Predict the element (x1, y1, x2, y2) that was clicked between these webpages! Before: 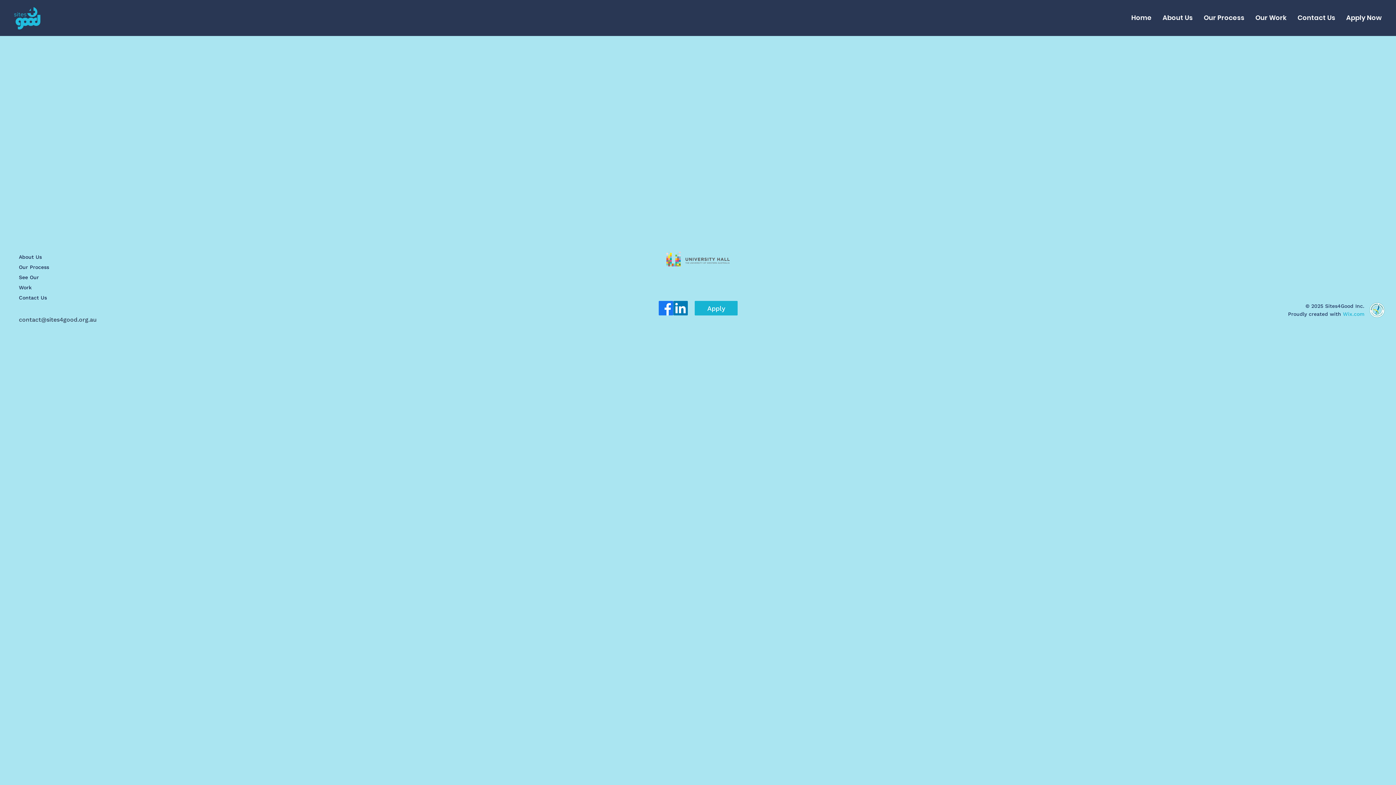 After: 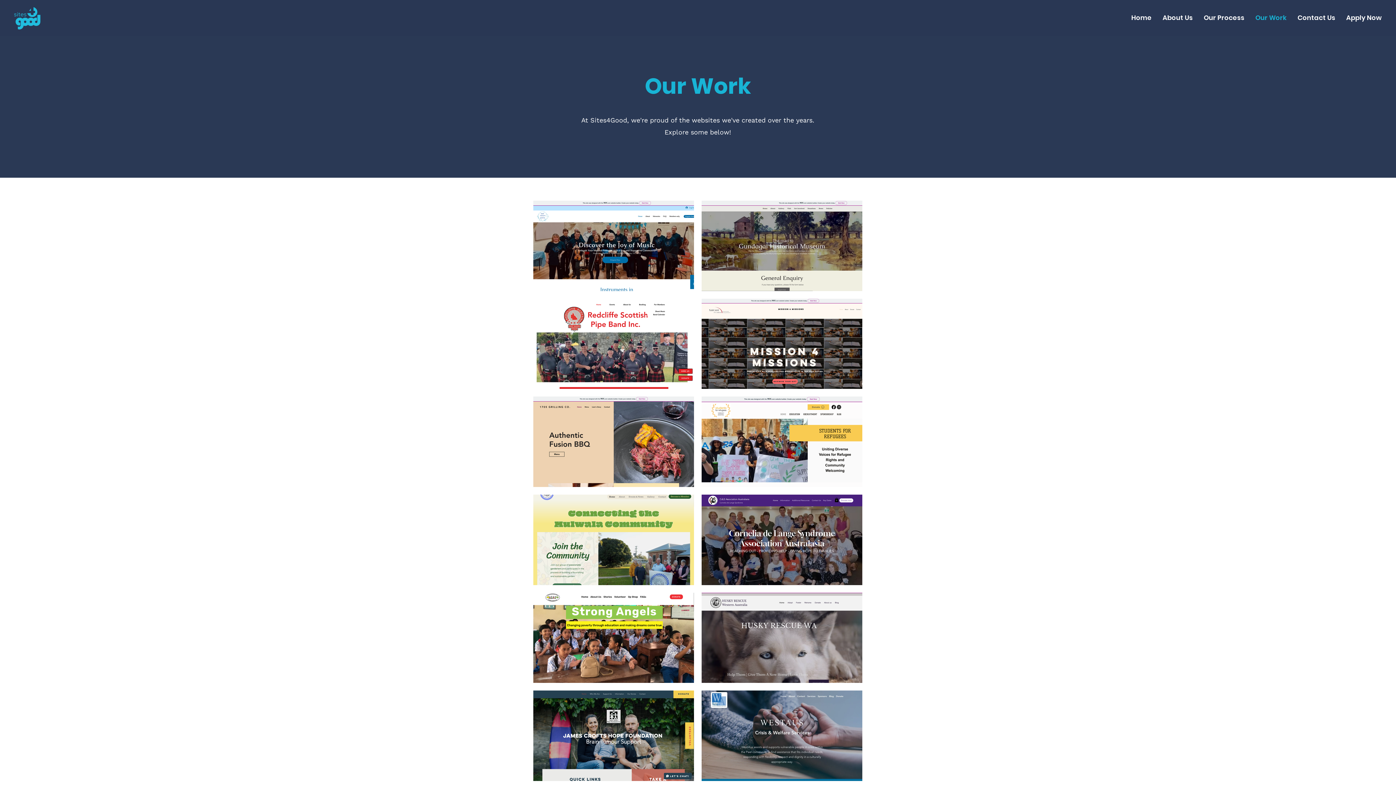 Action: label: Our Work bbox: (1250, 8, 1292, 26)